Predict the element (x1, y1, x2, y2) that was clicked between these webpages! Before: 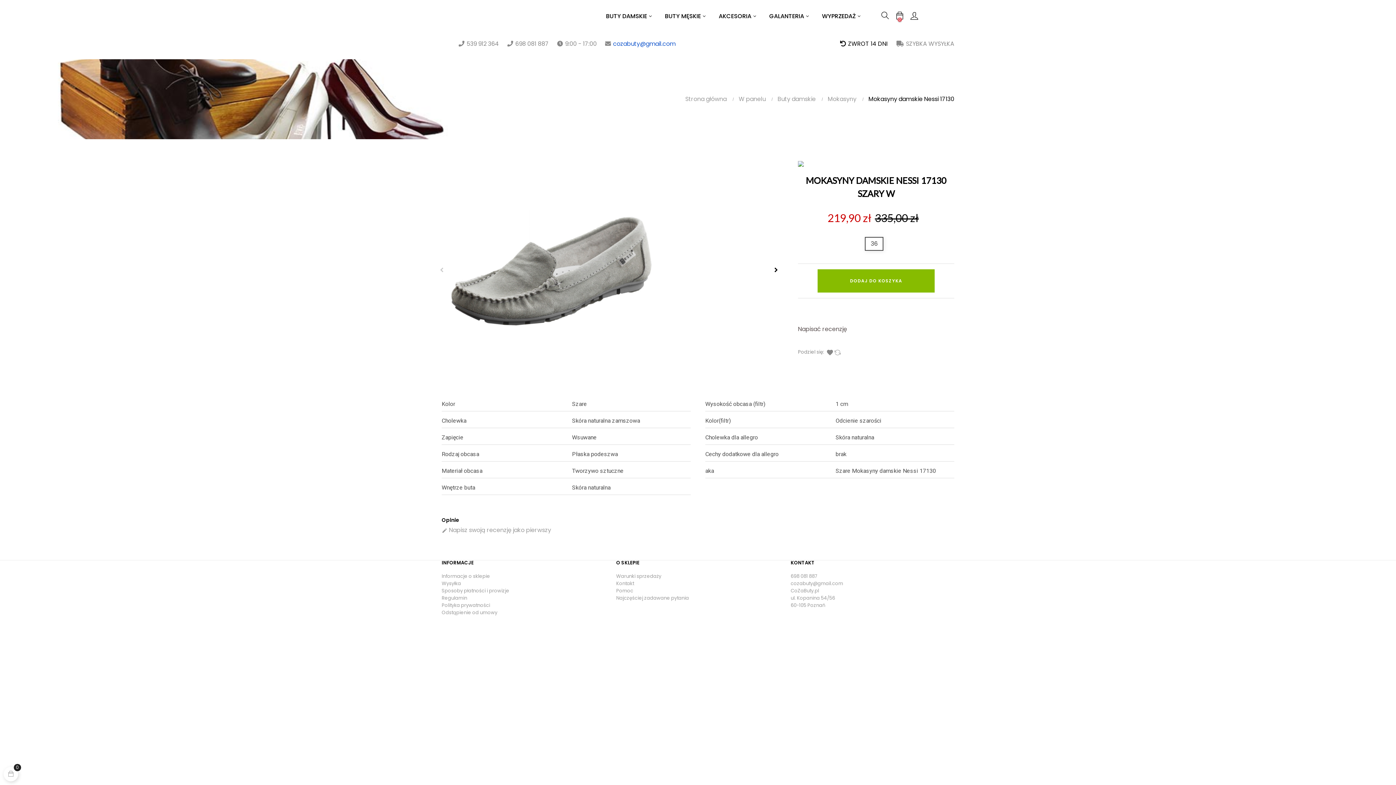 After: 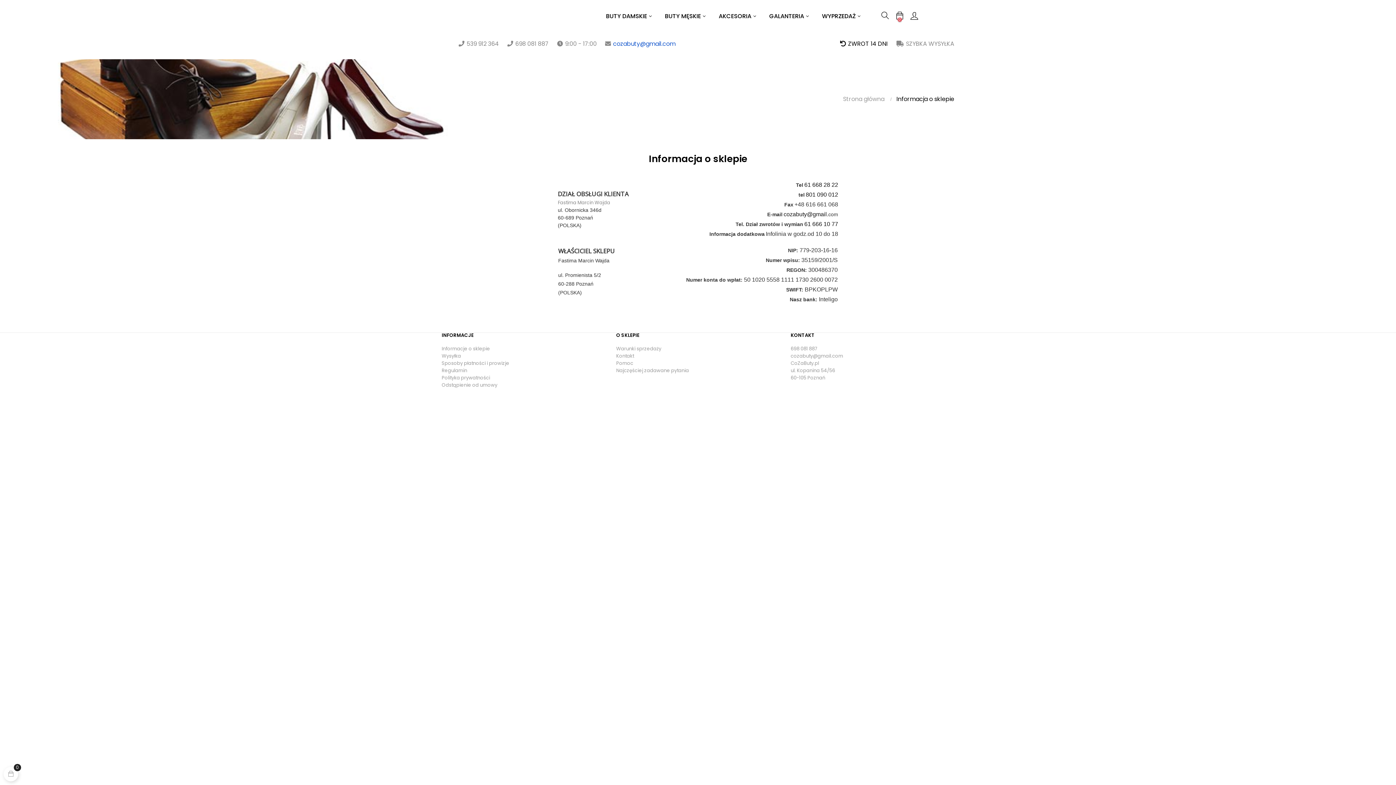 Action: label: Informacje o sklepie bbox: (441, 573, 490, 580)